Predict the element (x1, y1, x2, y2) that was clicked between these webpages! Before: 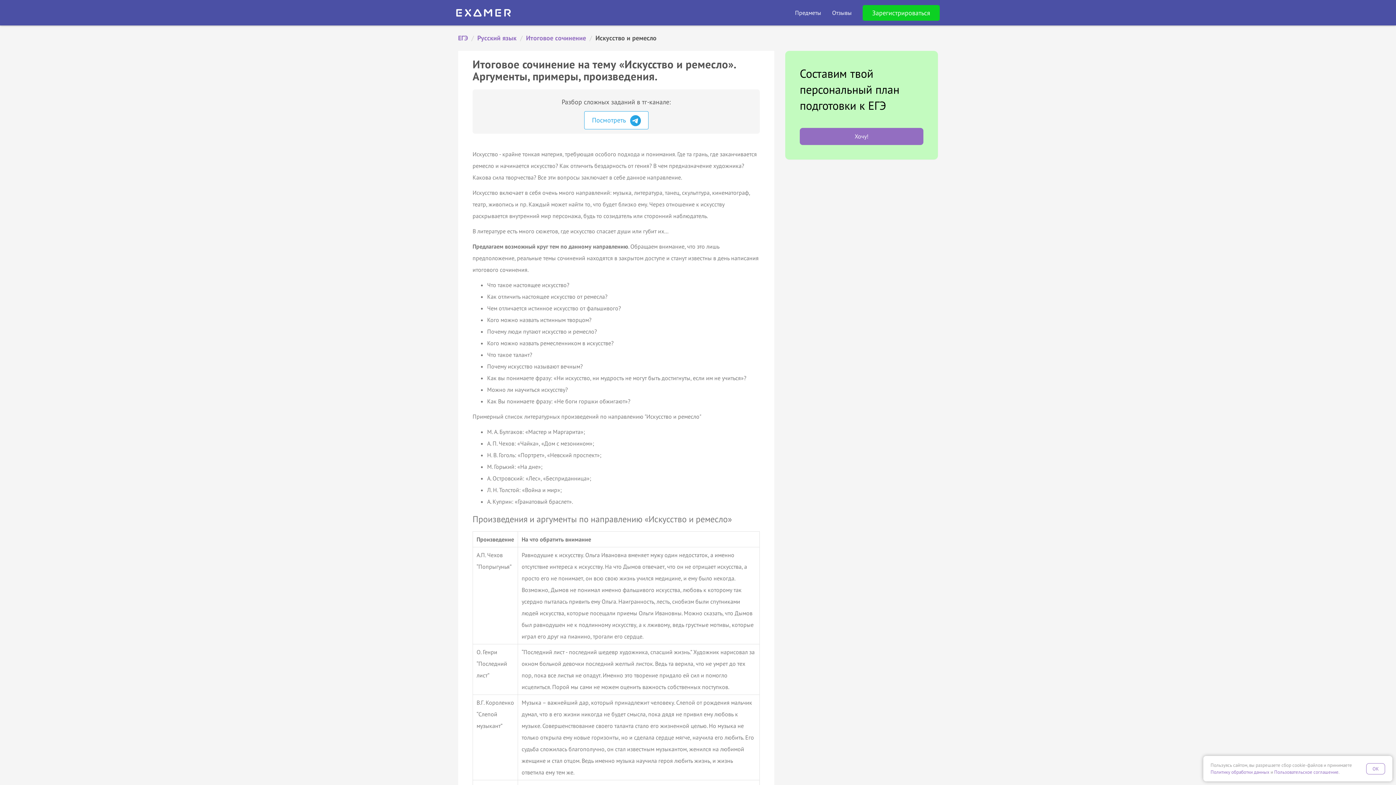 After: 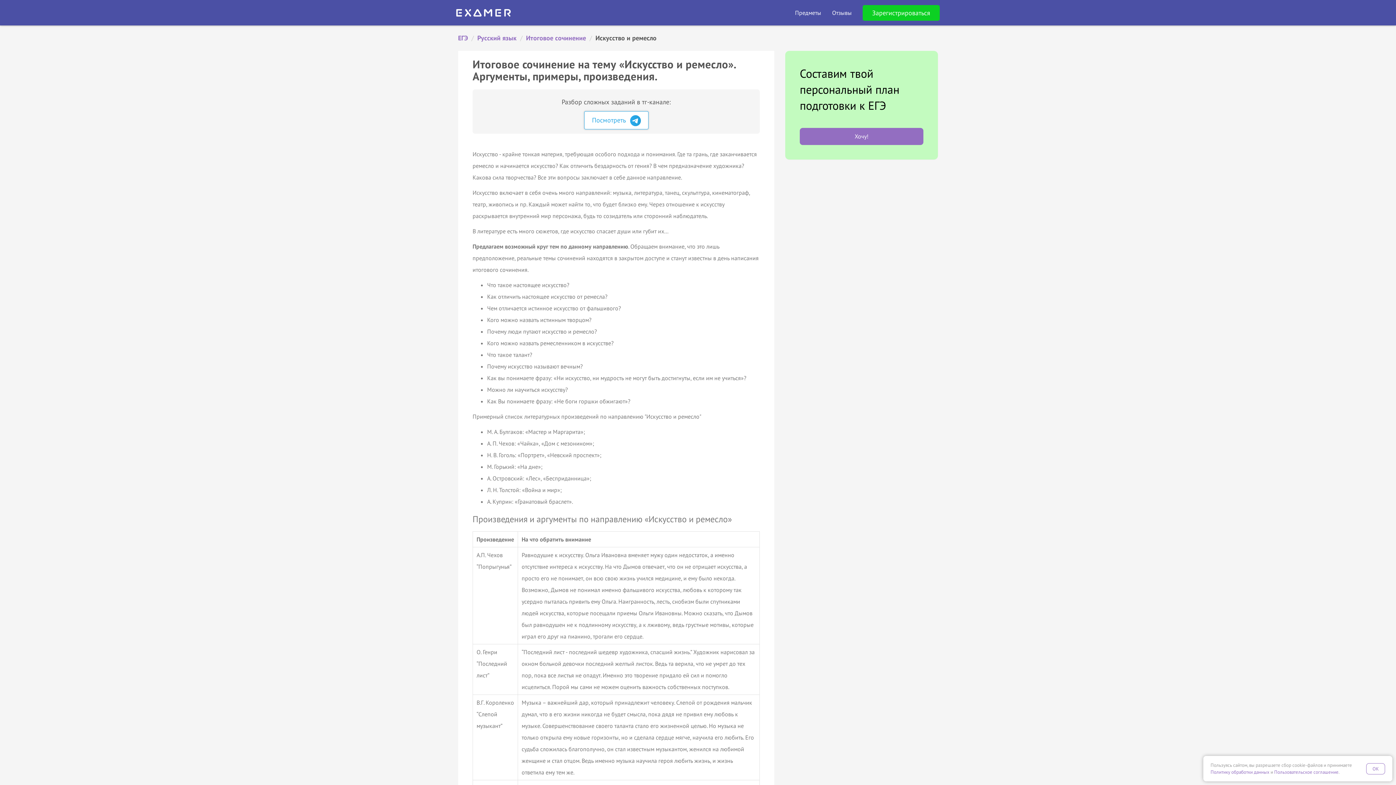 Action: bbox: (584, 111, 648, 129) label: Посмотреть 